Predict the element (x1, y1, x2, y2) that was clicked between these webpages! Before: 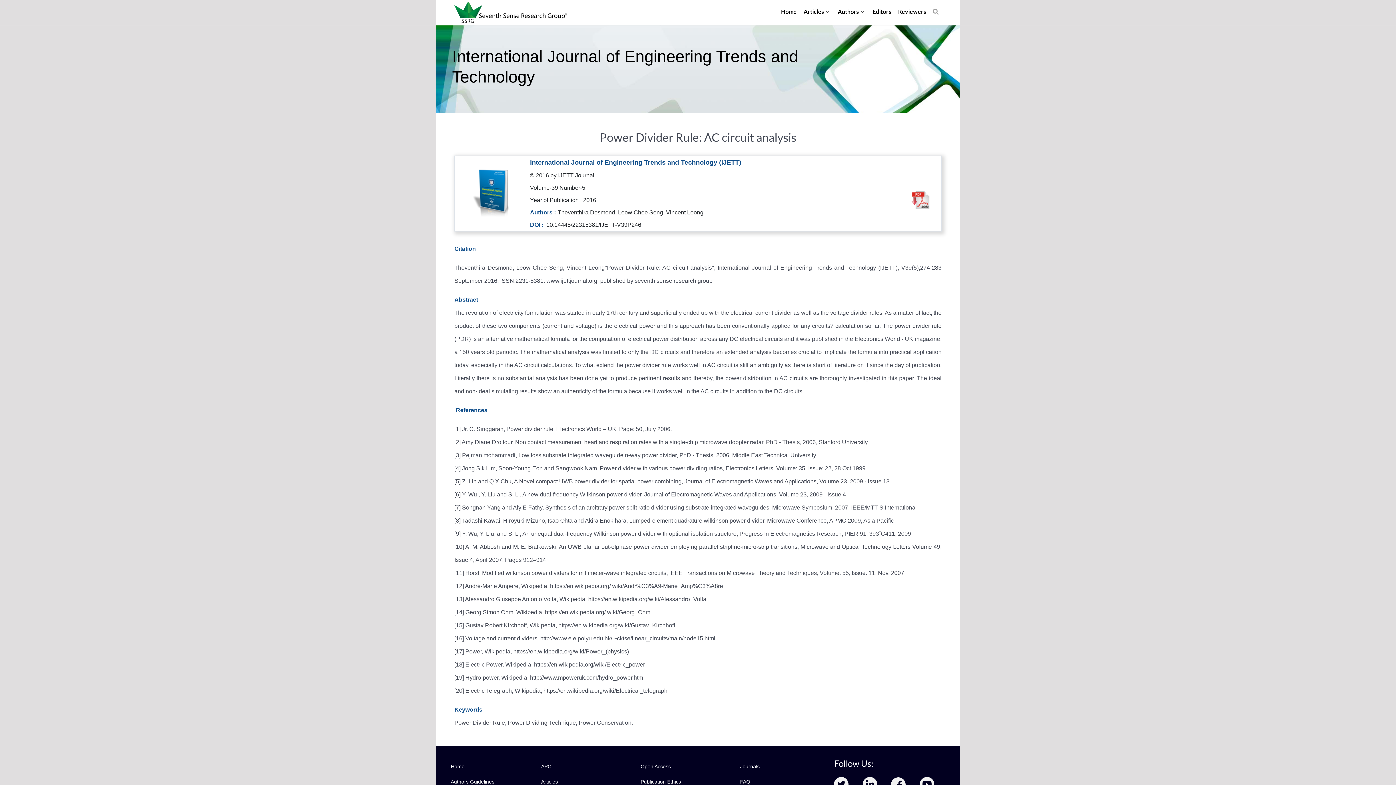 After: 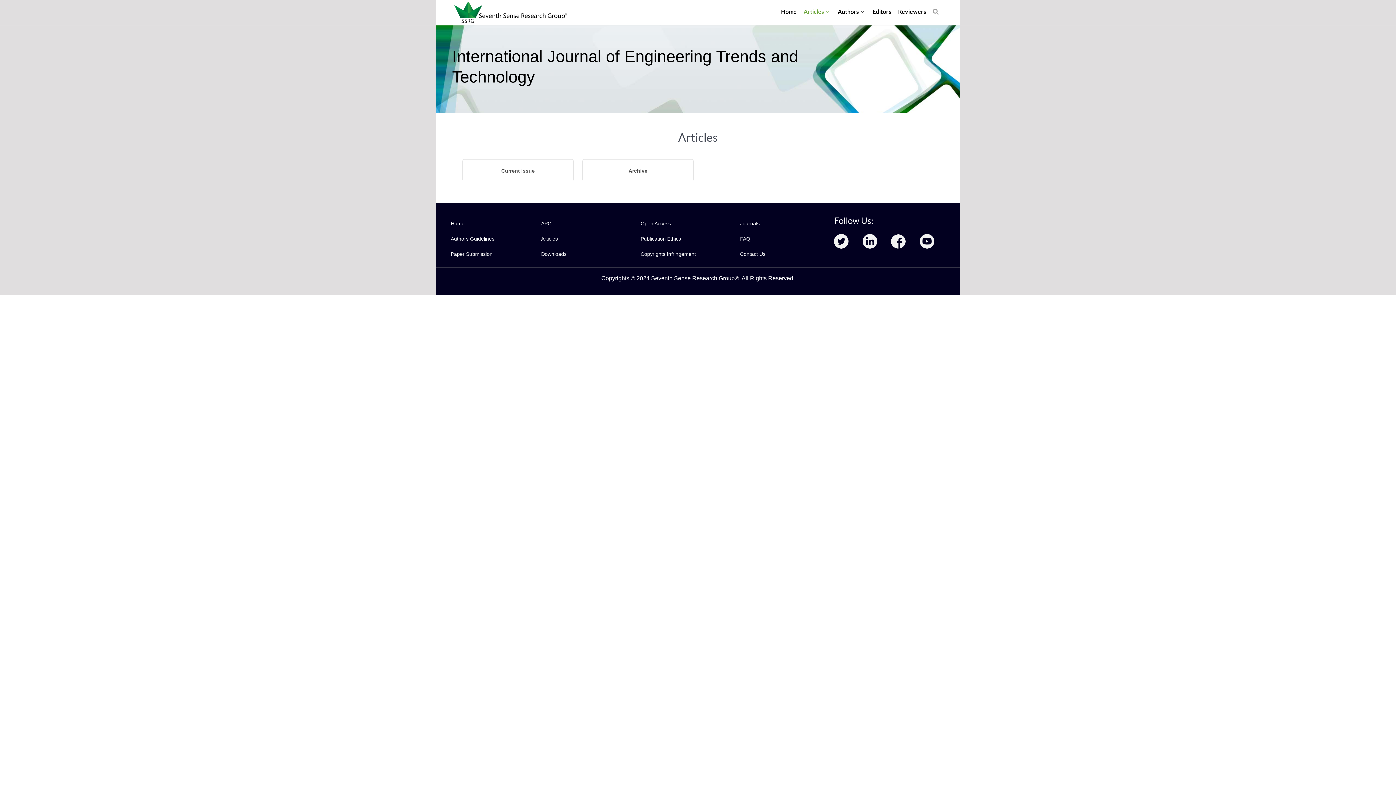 Action: bbox: (541, 778, 558, 786) label: Articles